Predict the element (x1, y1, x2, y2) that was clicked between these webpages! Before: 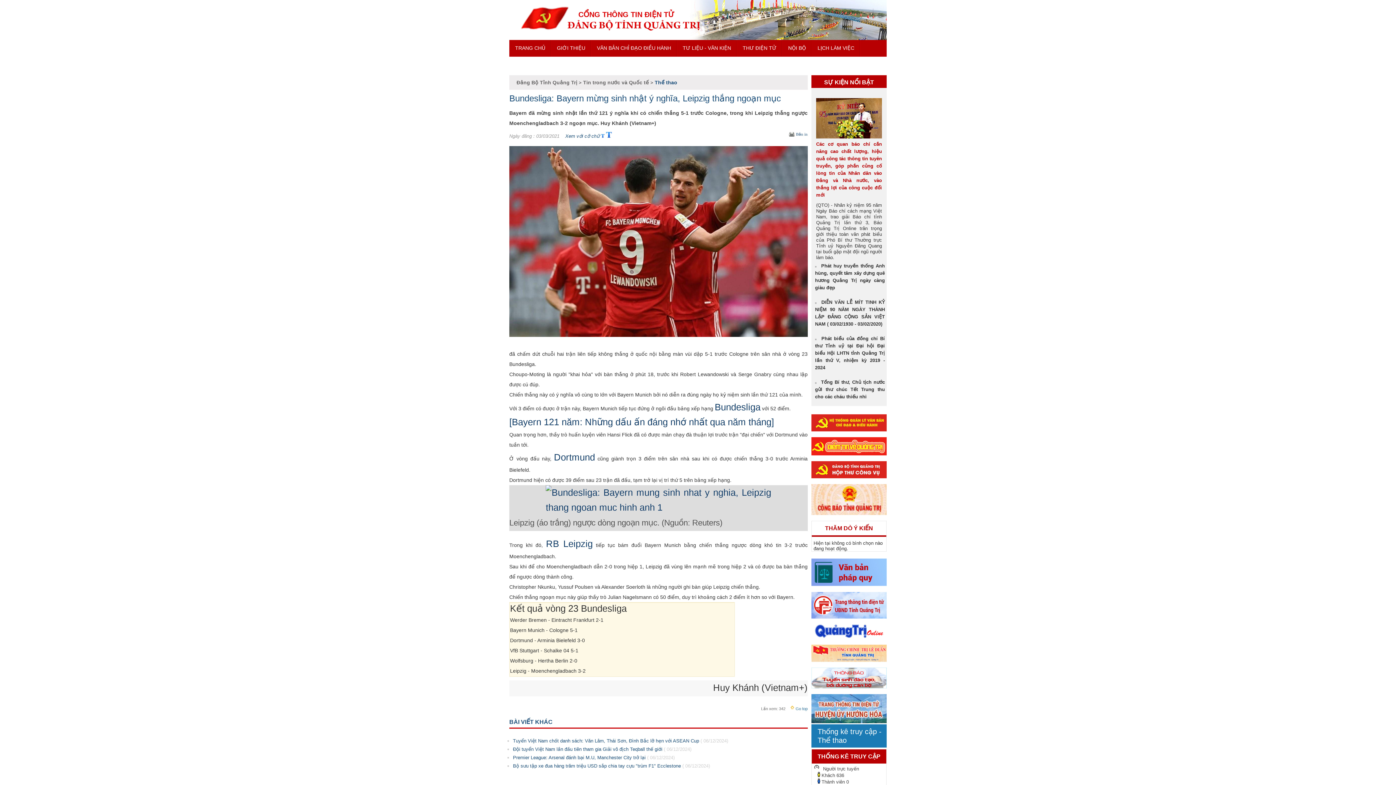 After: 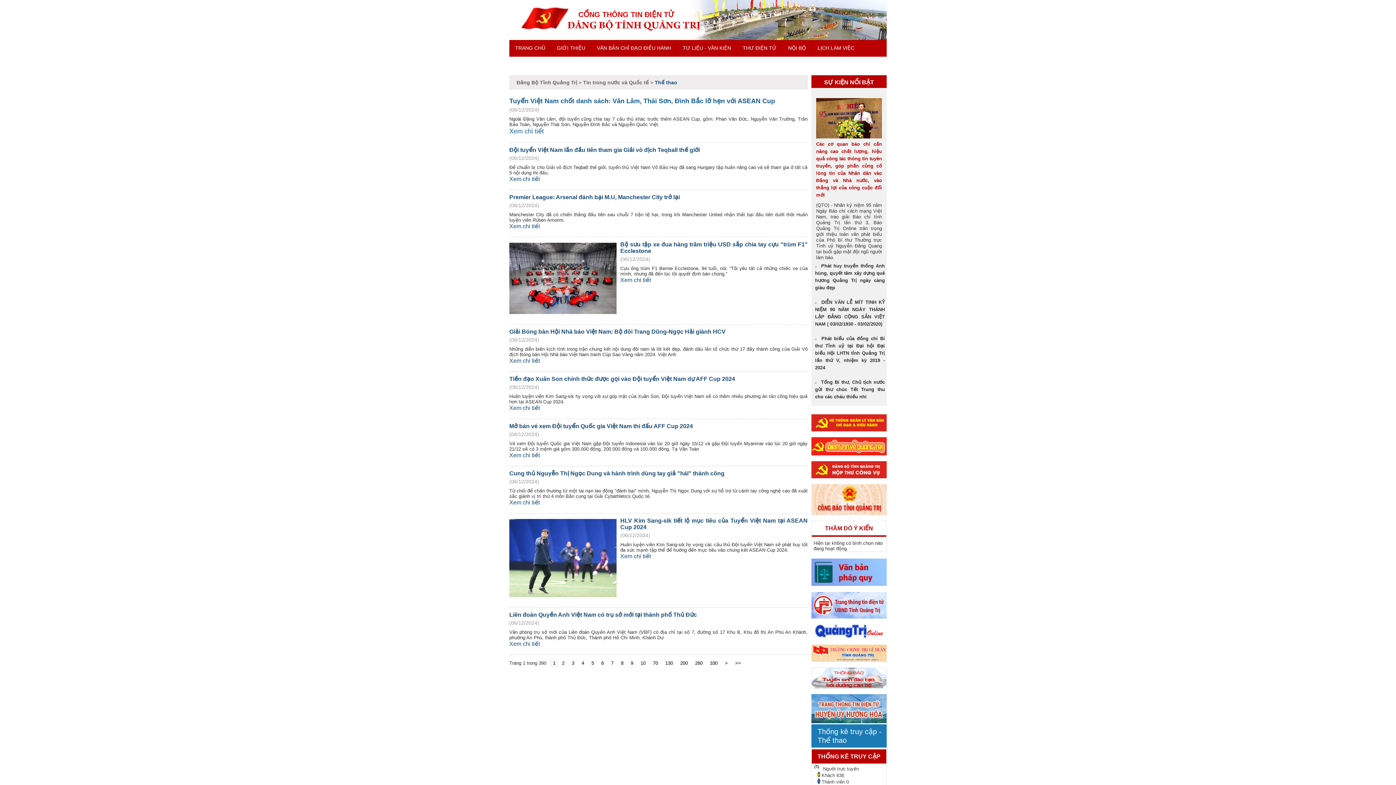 Action: bbox: (654, 79, 677, 85) label: Thể thao